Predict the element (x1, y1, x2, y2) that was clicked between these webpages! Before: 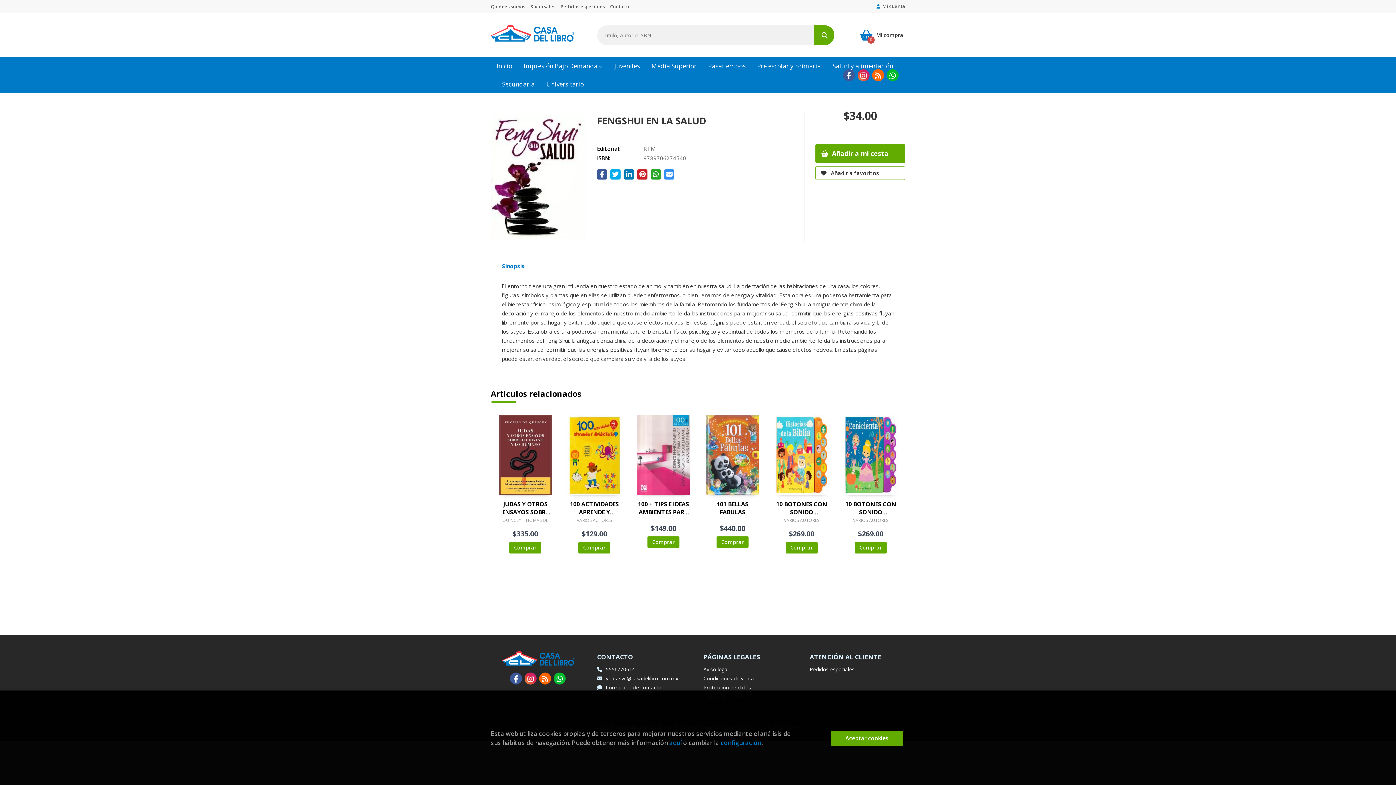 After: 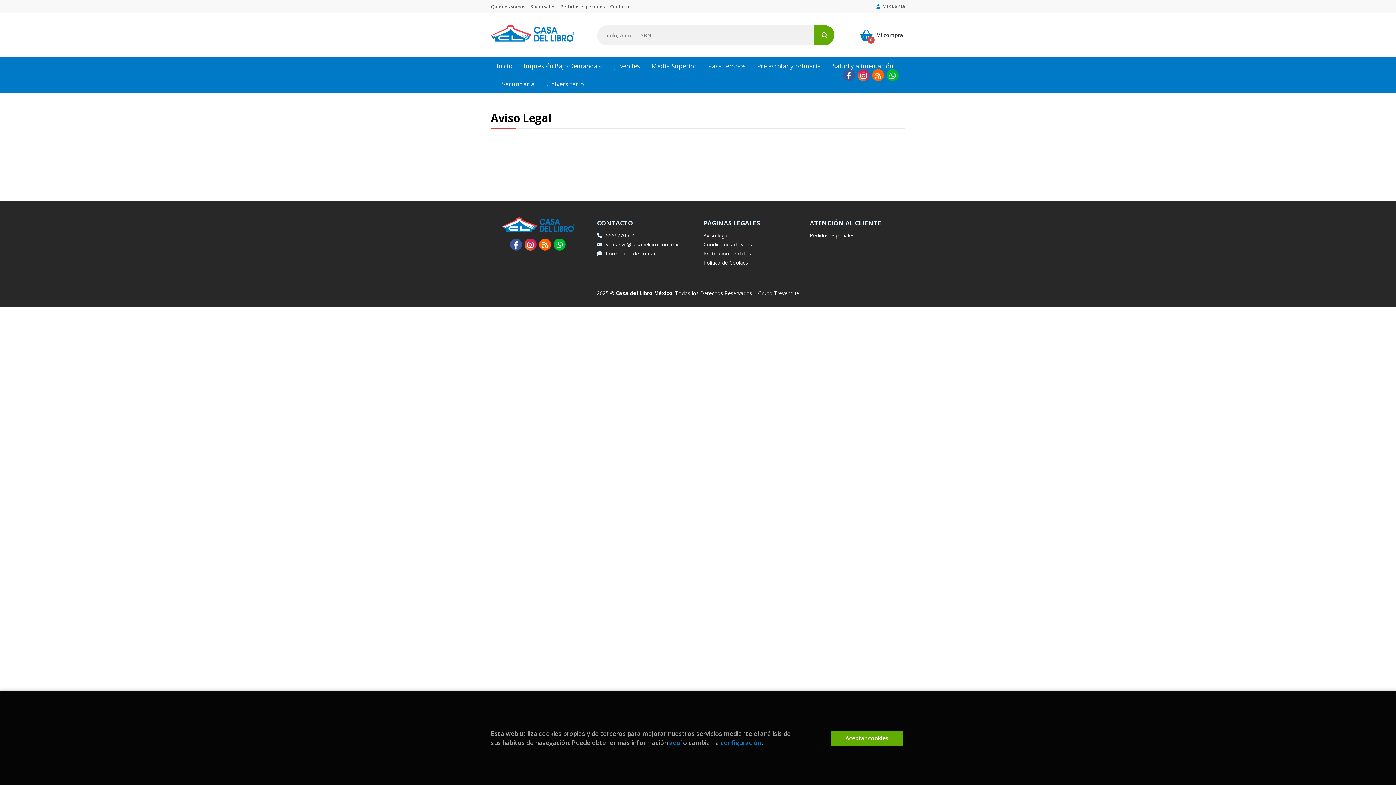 Action: label: Aviso legal bbox: (703, 665, 728, 674)